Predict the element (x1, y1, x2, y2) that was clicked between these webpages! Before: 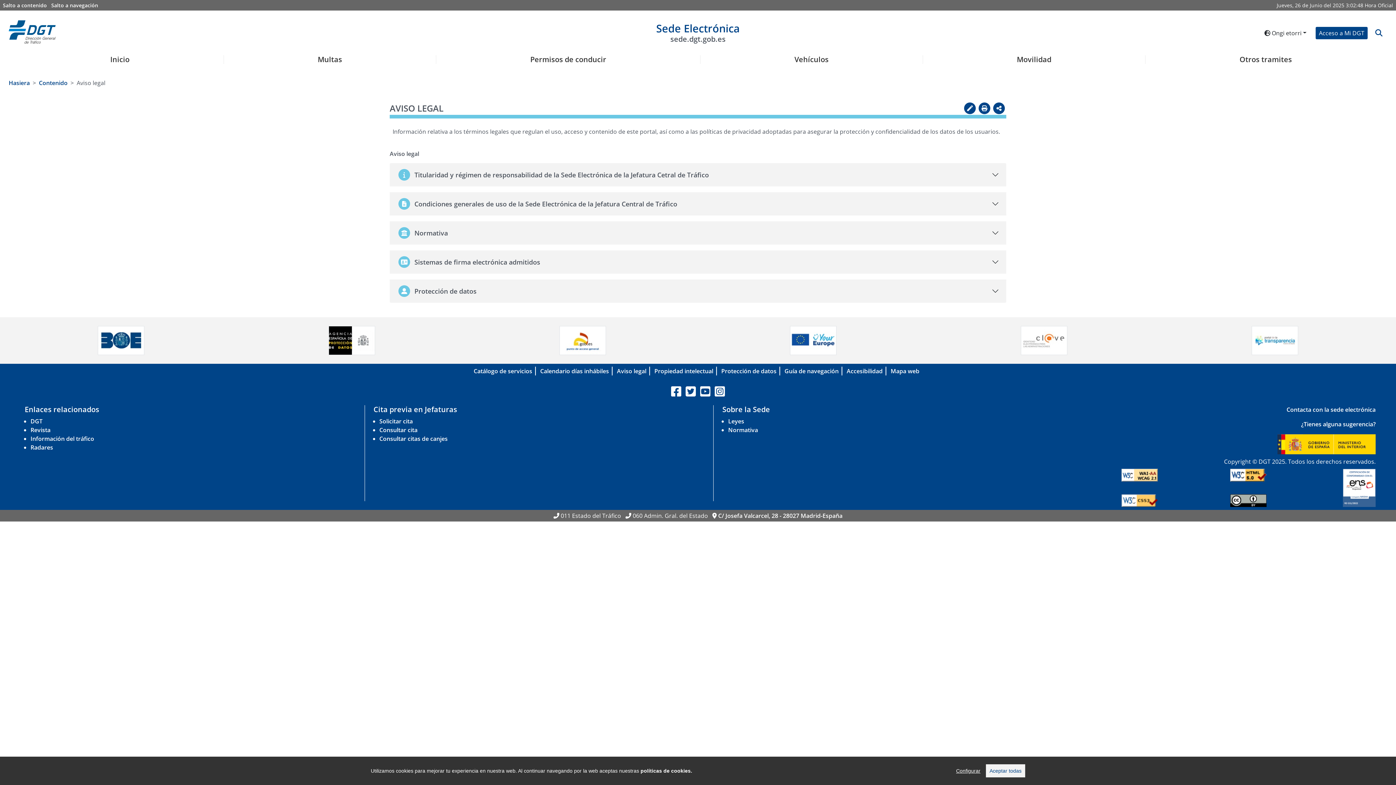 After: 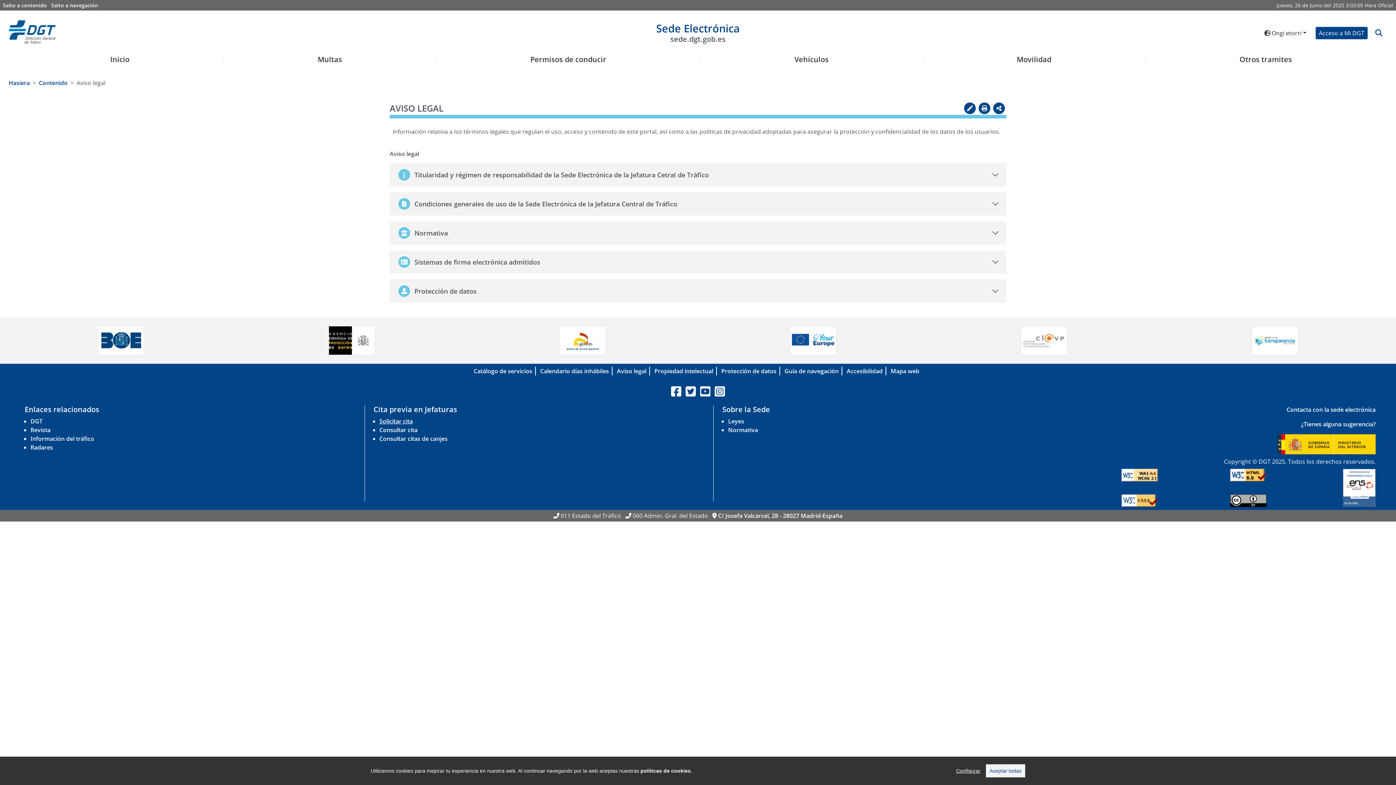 Action: bbox: (379, 417, 412, 425) label: Solicitar cita